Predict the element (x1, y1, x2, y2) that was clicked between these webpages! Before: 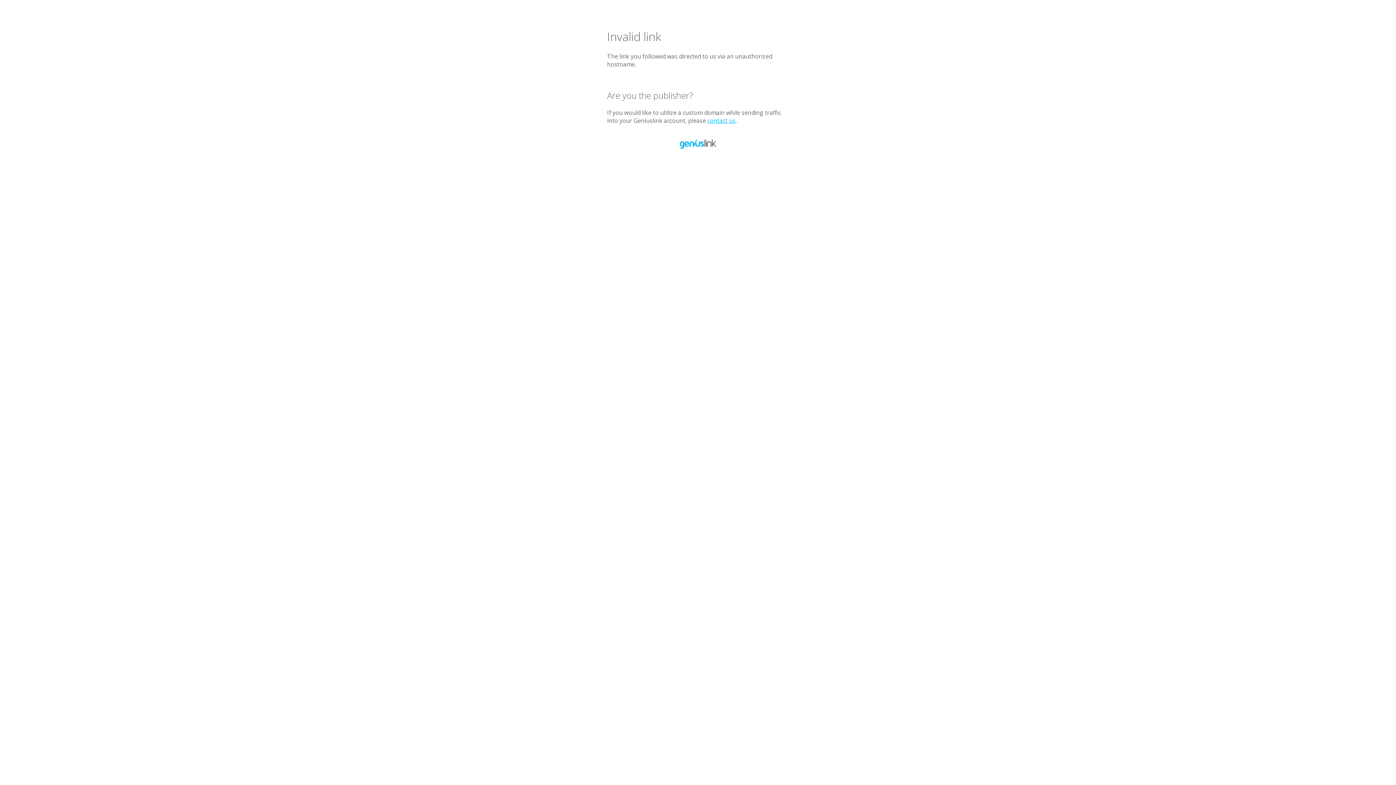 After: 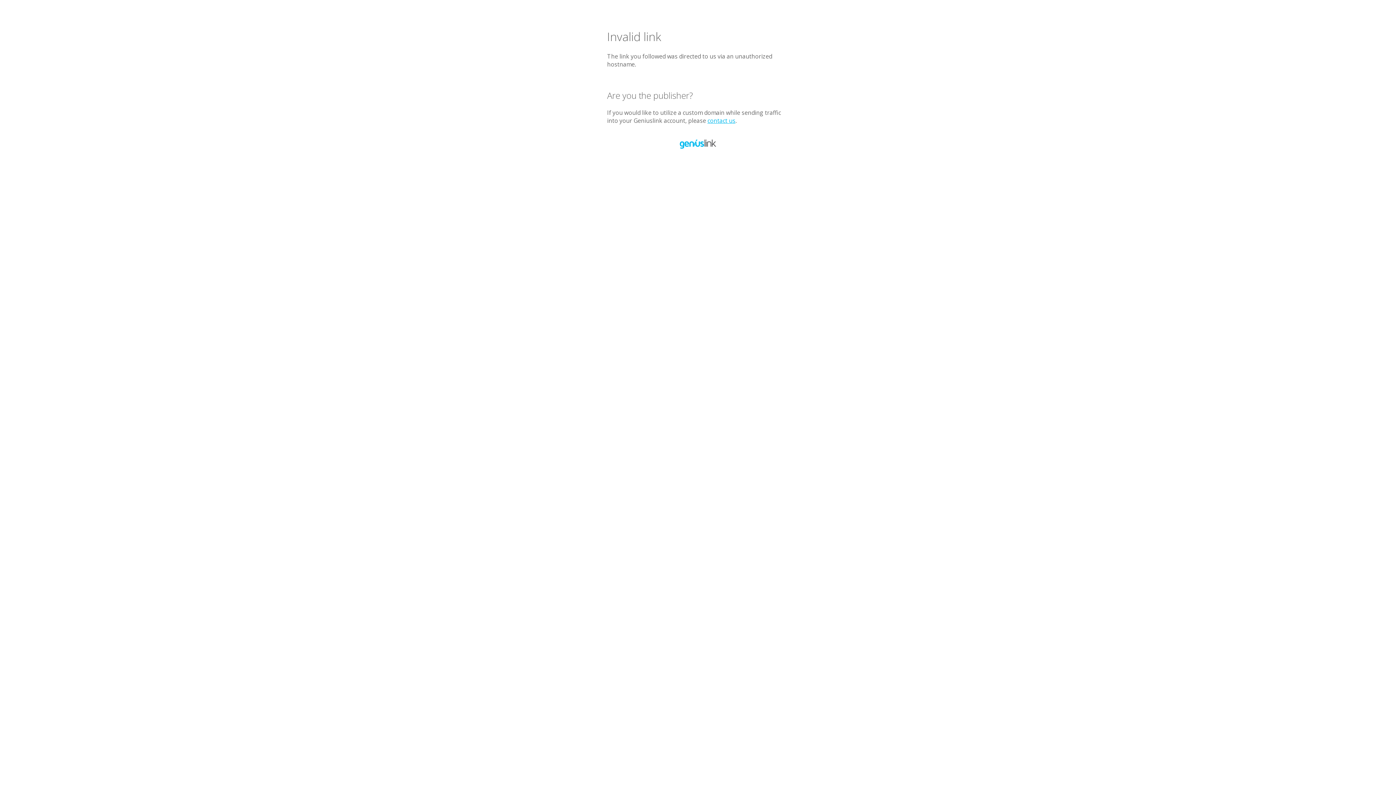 Action: bbox: (707, 116, 735, 124) label: contact us